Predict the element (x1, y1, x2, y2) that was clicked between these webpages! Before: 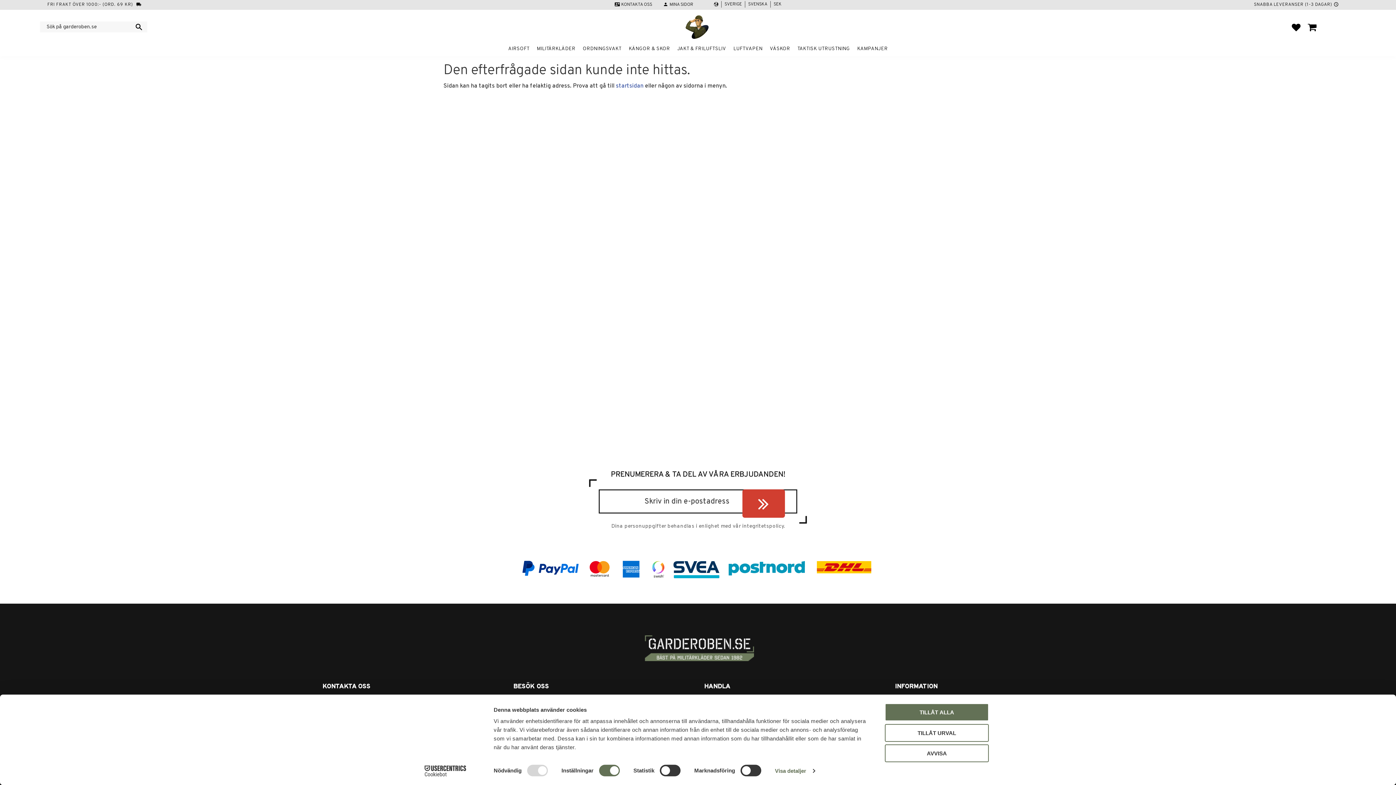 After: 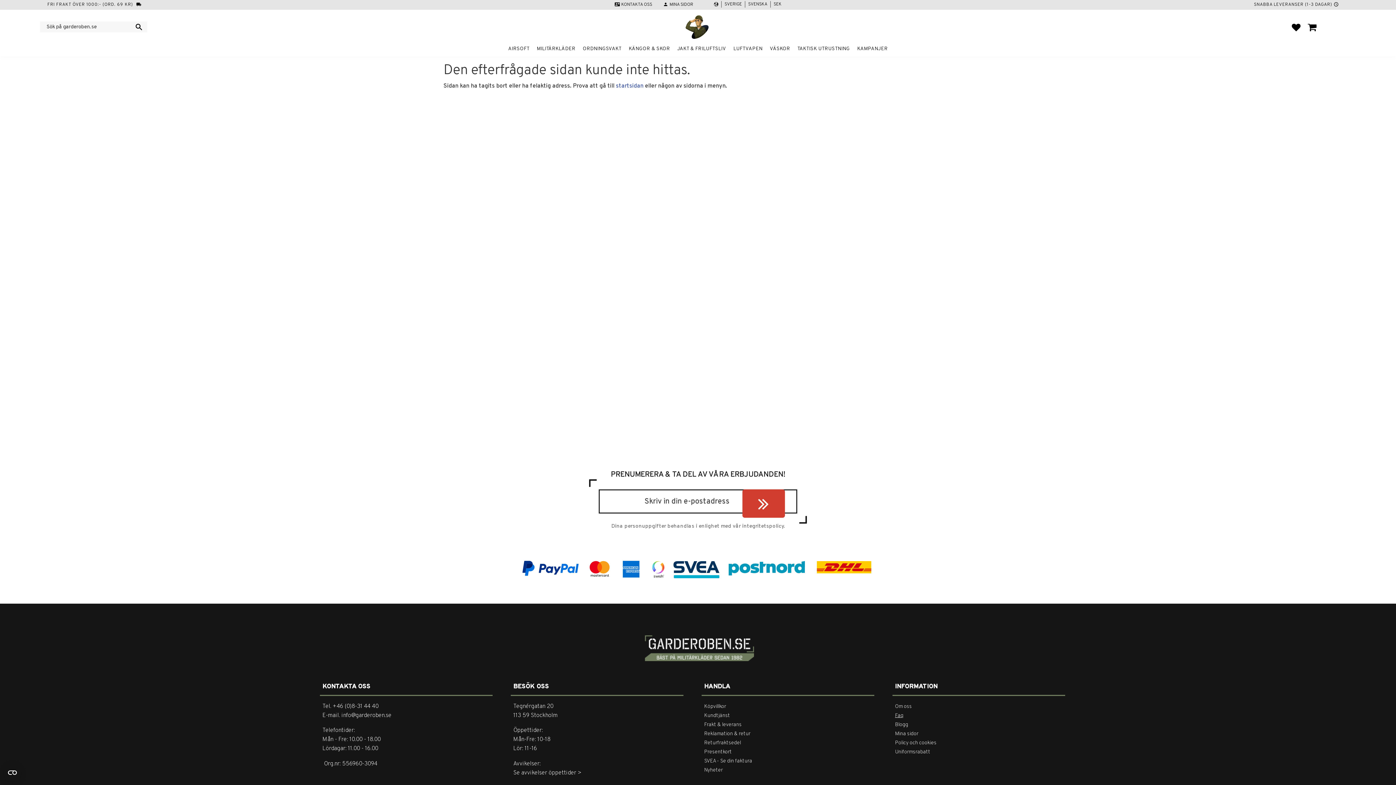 Action: bbox: (885, 703, 989, 721) label: TILLÅT ALLA